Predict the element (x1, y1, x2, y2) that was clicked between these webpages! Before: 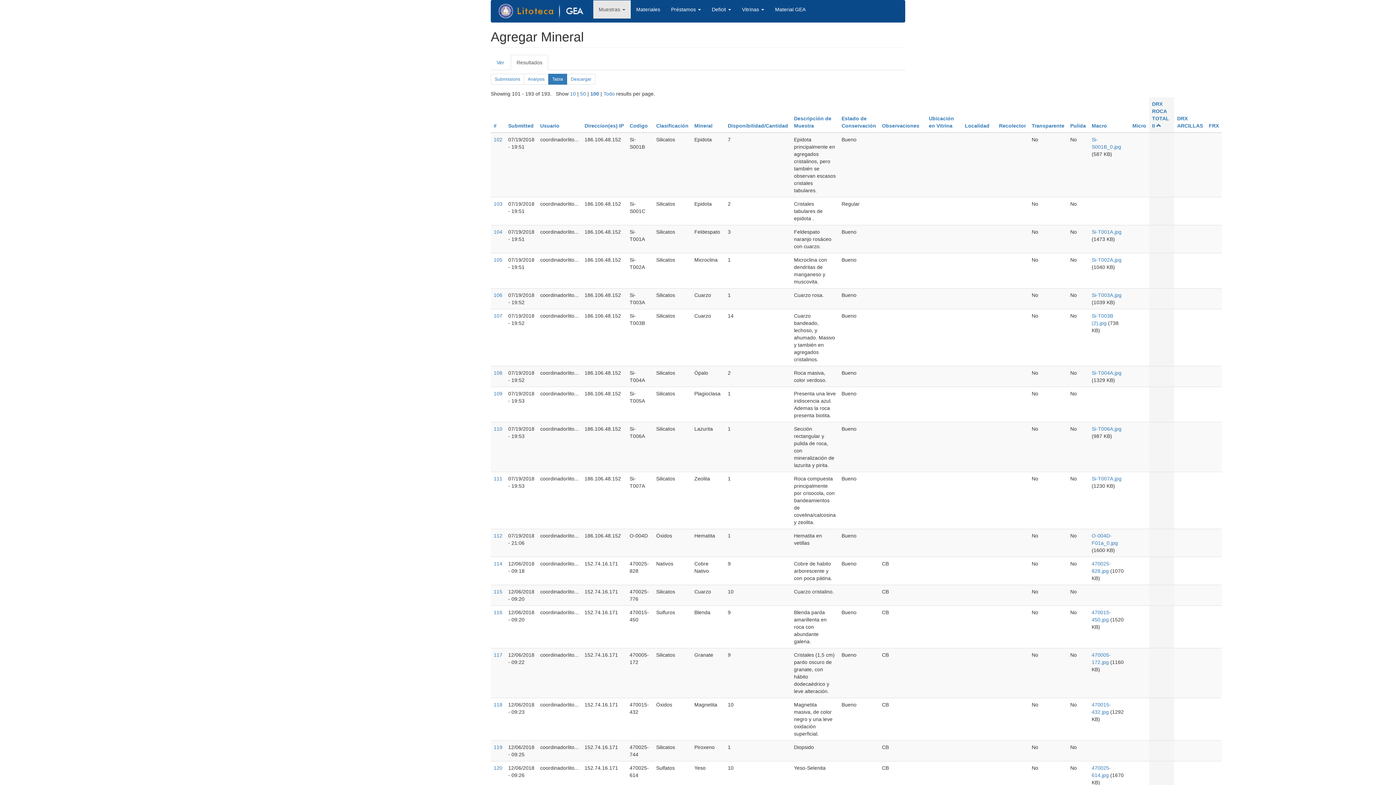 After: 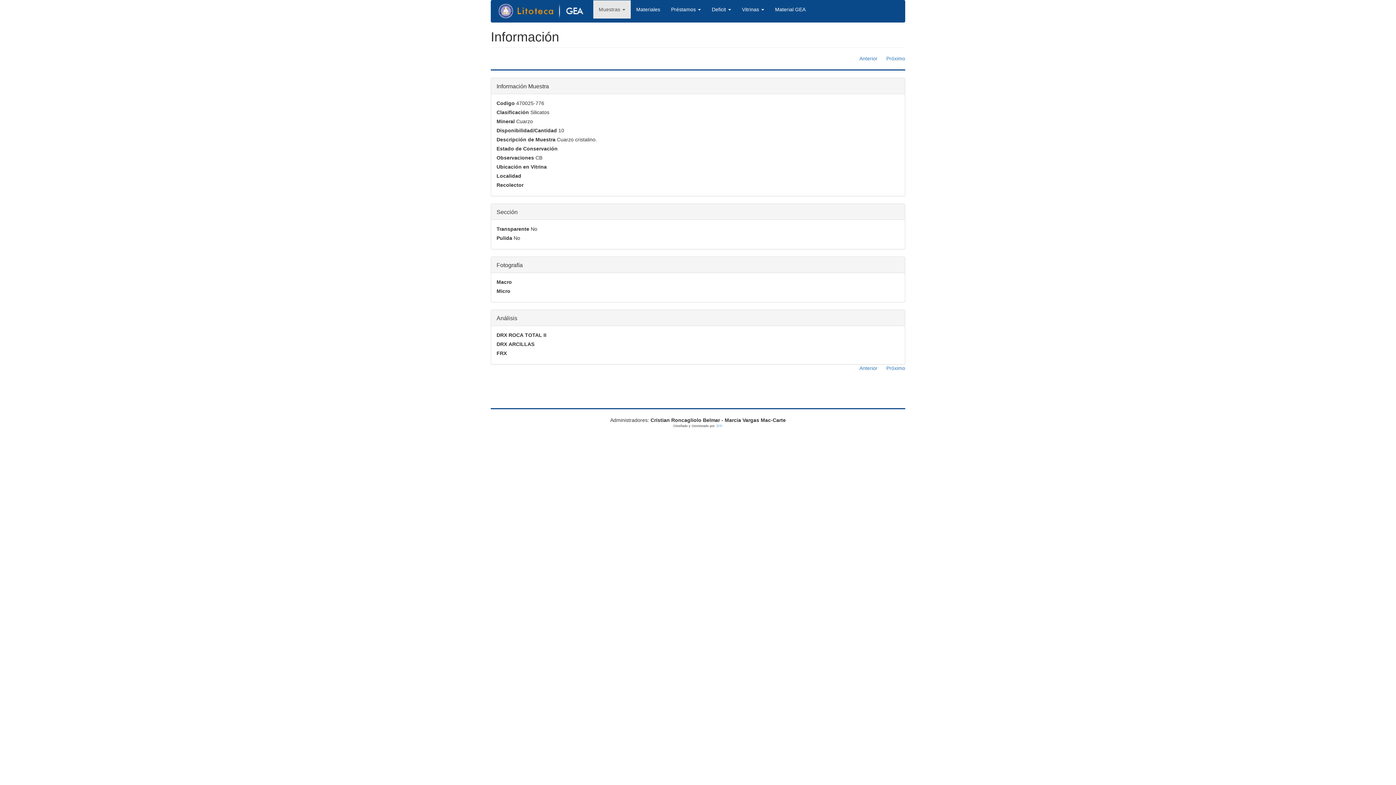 Action: bbox: (493, 589, 502, 594) label: 115